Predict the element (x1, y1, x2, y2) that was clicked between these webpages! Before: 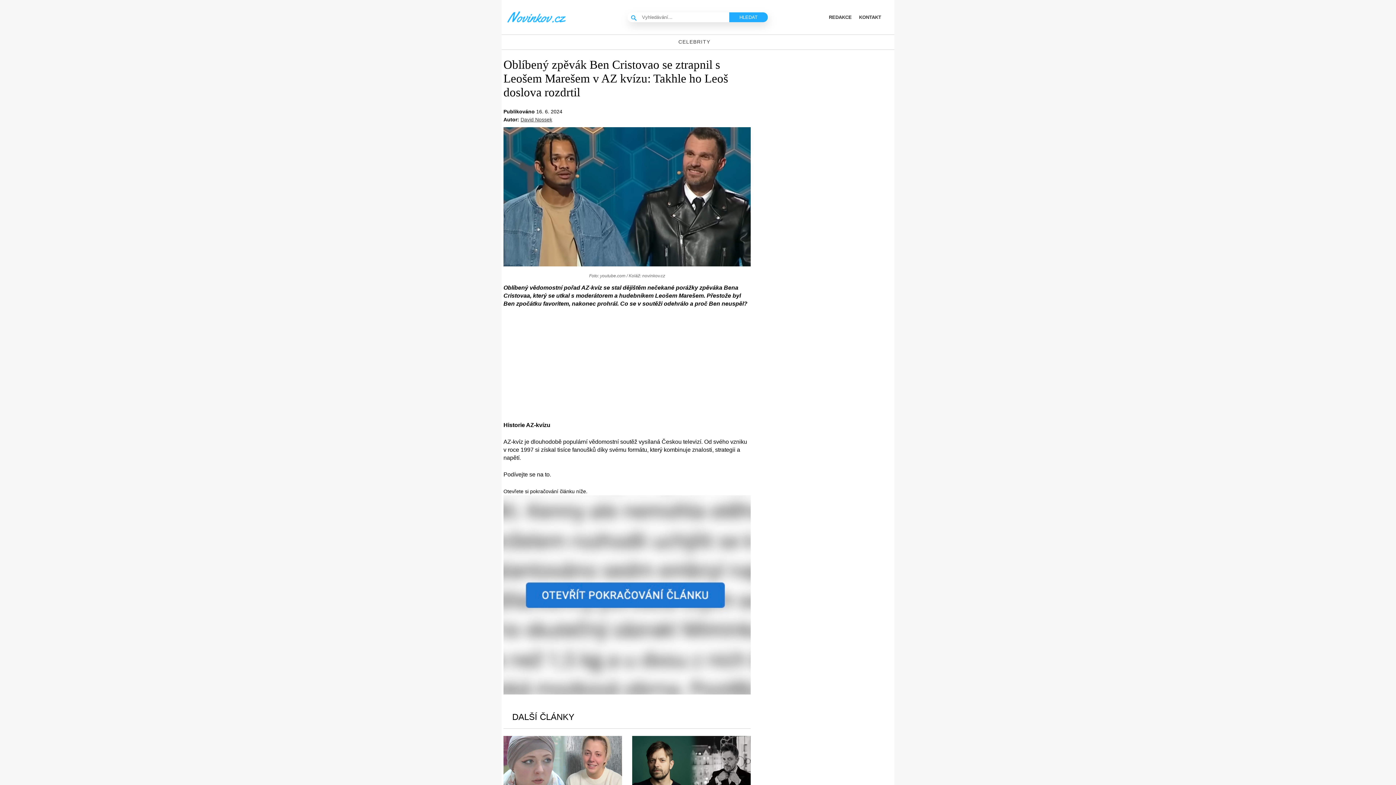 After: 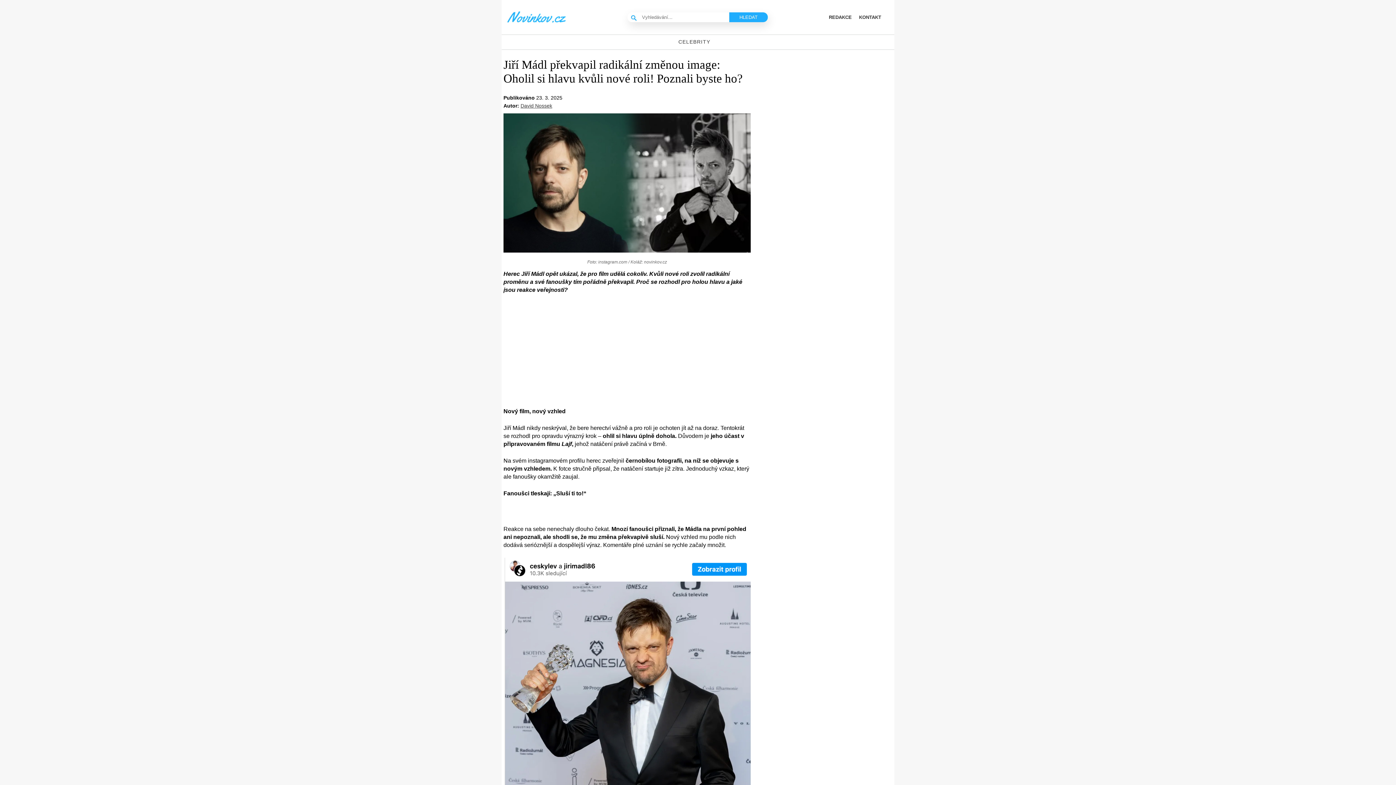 Action: bbox: (632, 736, 750, 798)